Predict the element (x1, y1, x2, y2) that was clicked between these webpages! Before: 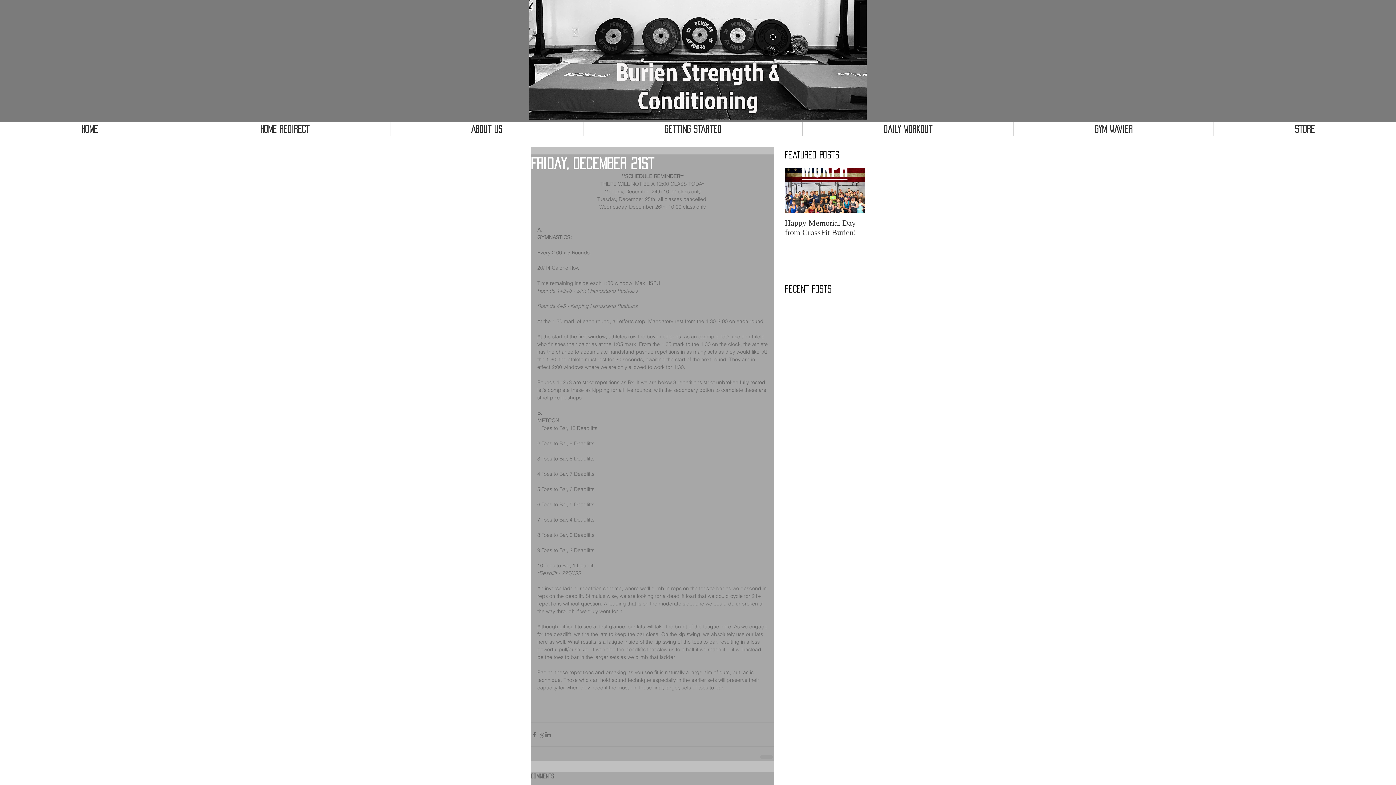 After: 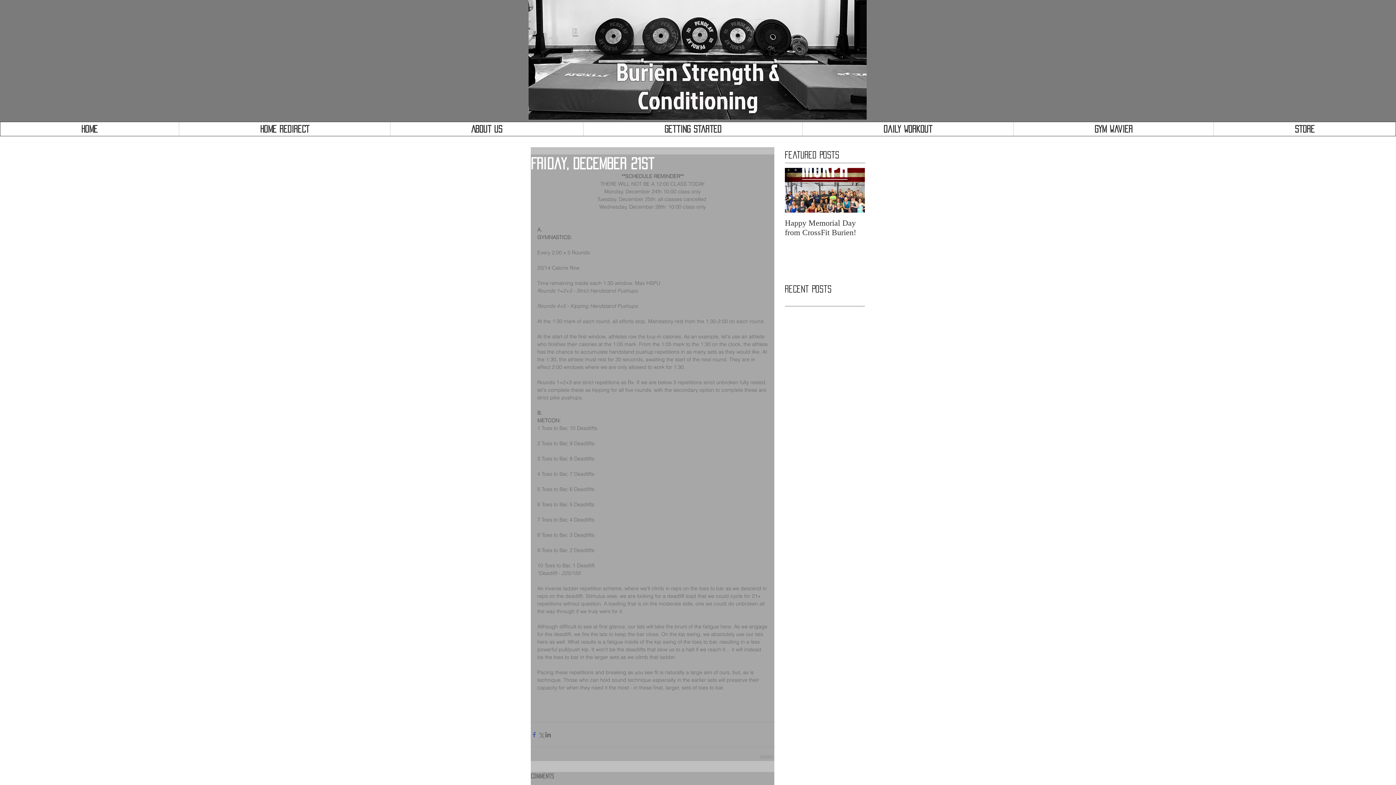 Action: bbox: (530, 731, 537, 738) label: Share via Facebook